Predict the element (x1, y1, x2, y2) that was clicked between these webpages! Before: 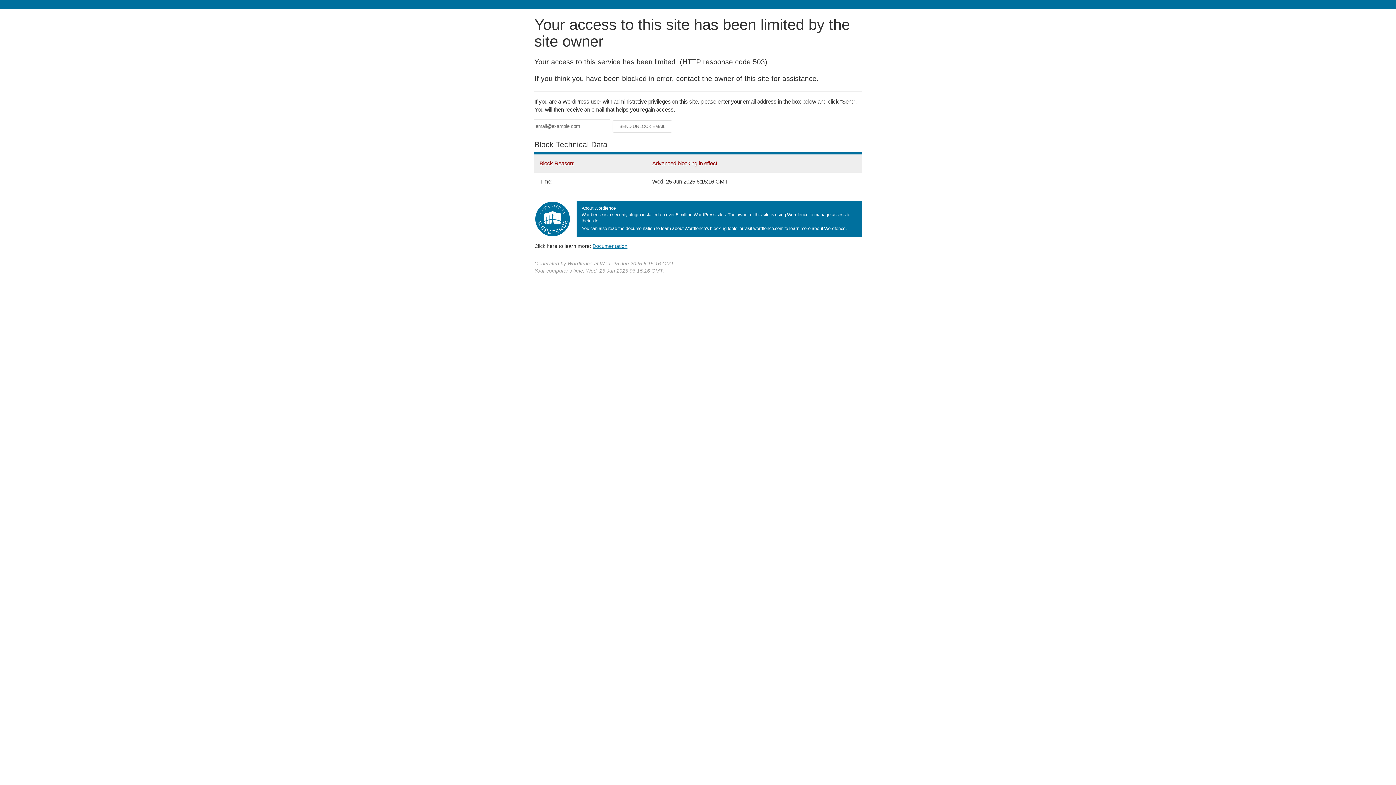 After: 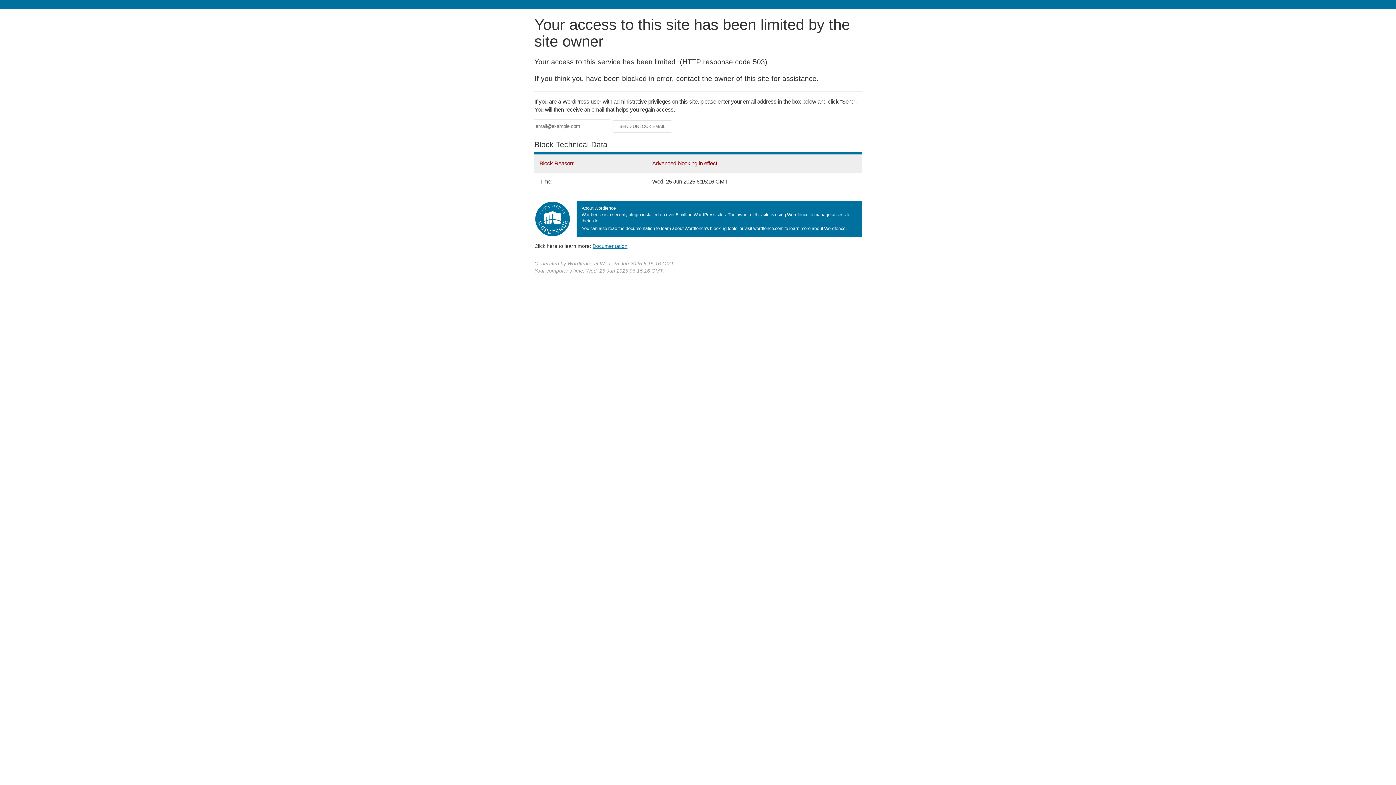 Action: bbox: (592, 243, 627, 248) label: Documentation